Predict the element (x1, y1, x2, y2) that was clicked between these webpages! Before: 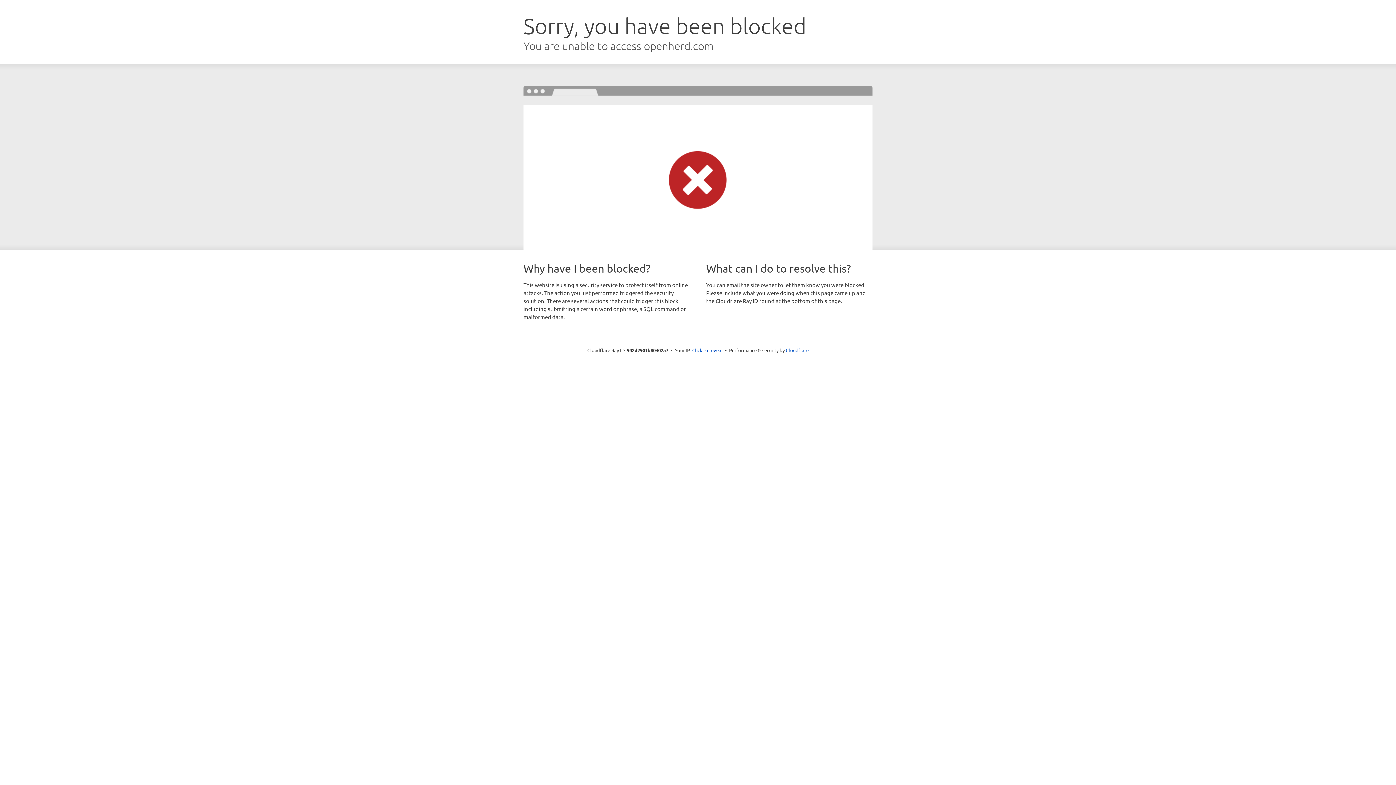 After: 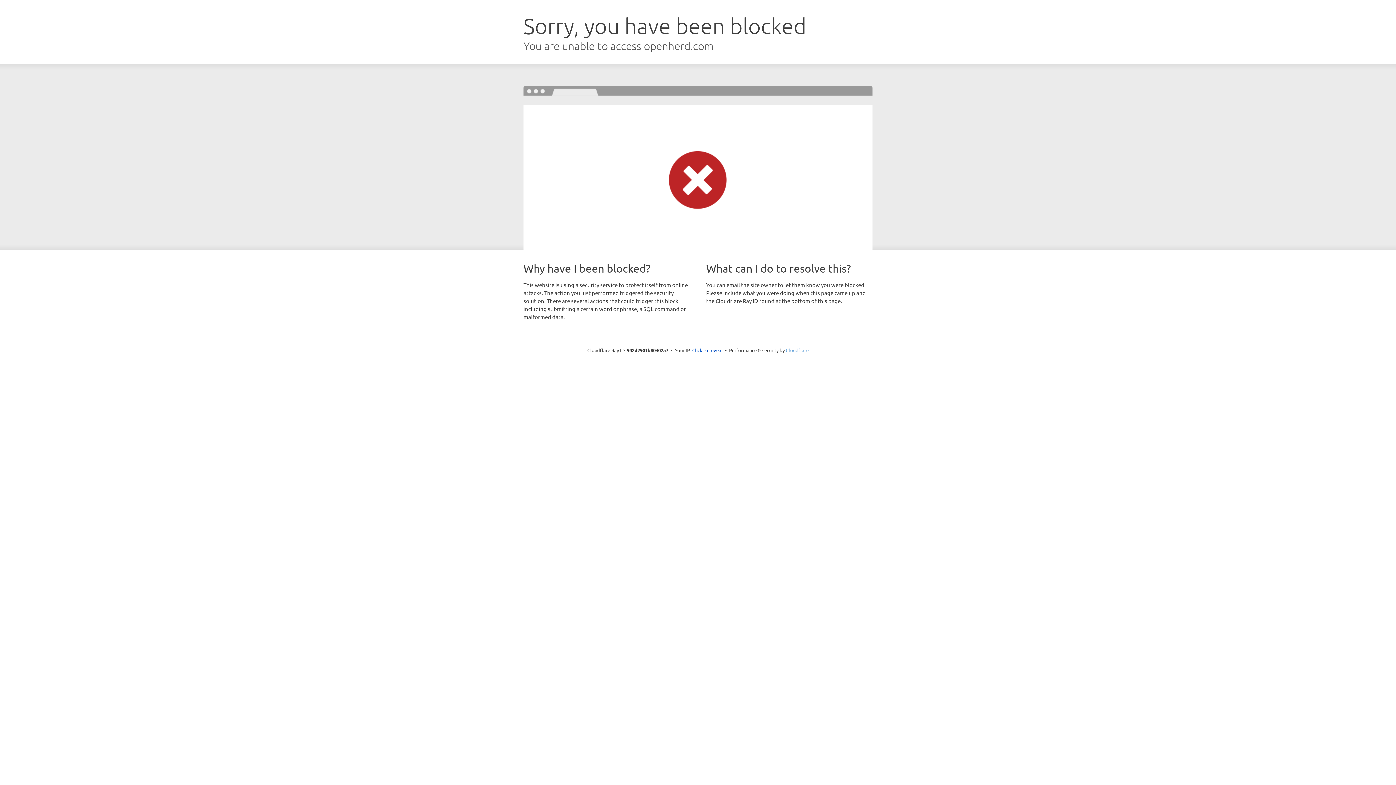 Action: label: Cloudflare bbox: (786, 347, 808, 353)